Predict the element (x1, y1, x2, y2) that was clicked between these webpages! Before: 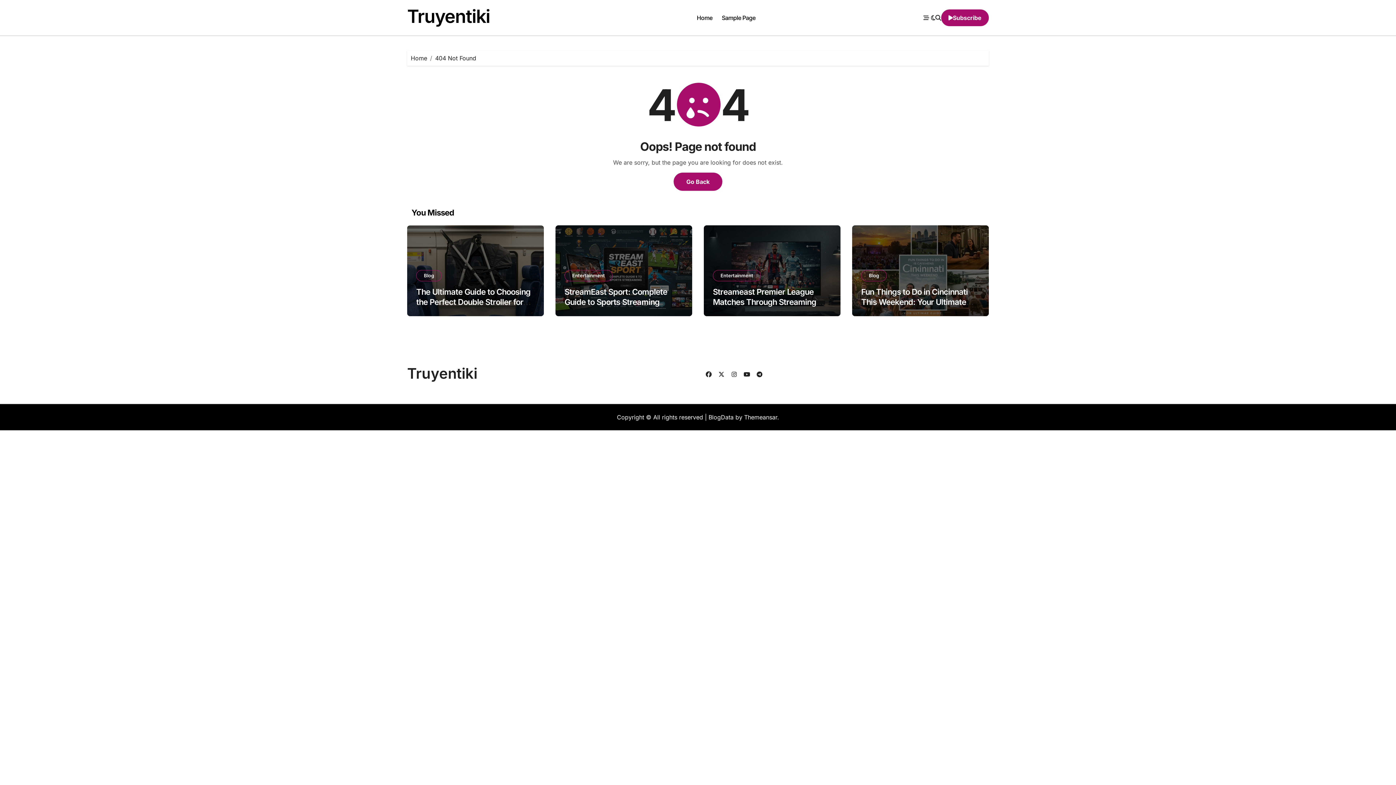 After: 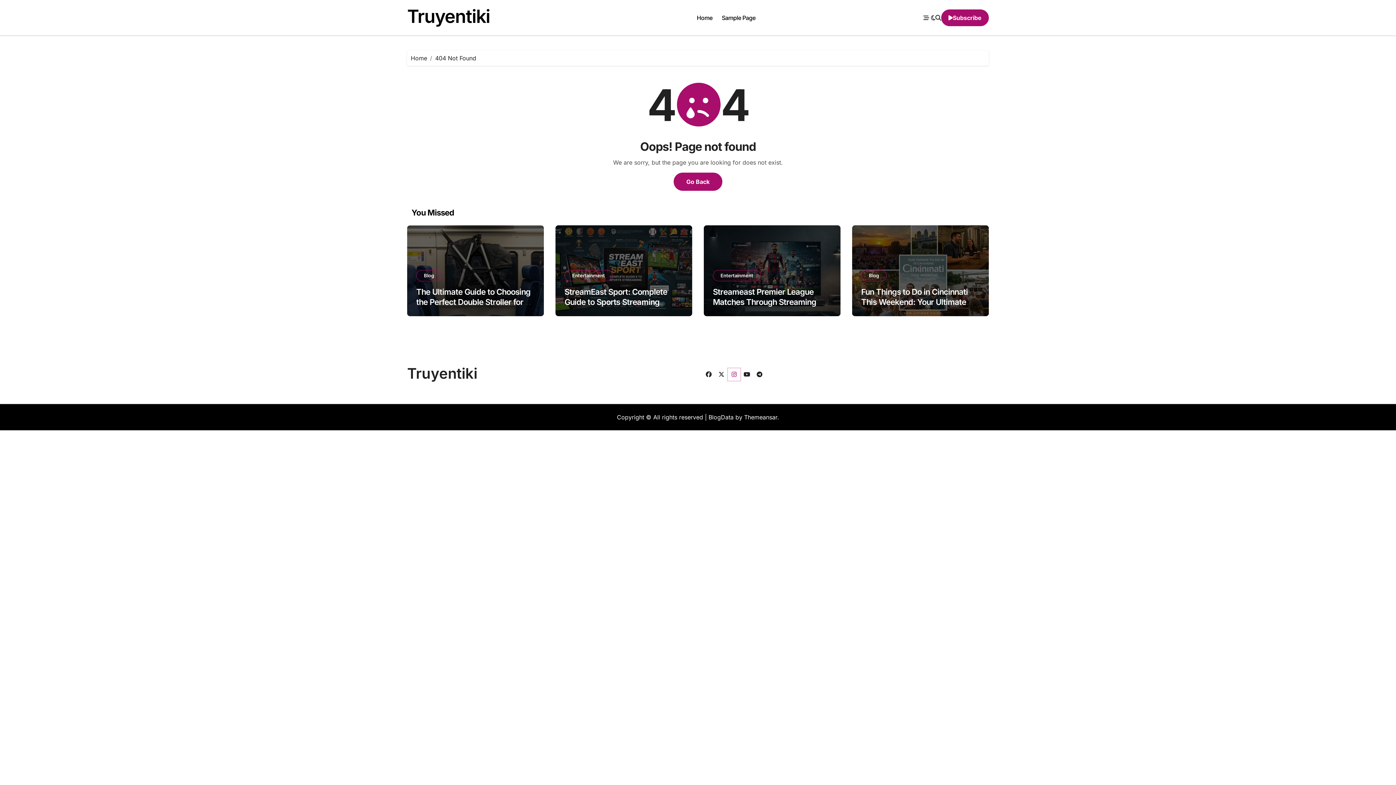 Action: bbox: (728, 368, 740, 381)